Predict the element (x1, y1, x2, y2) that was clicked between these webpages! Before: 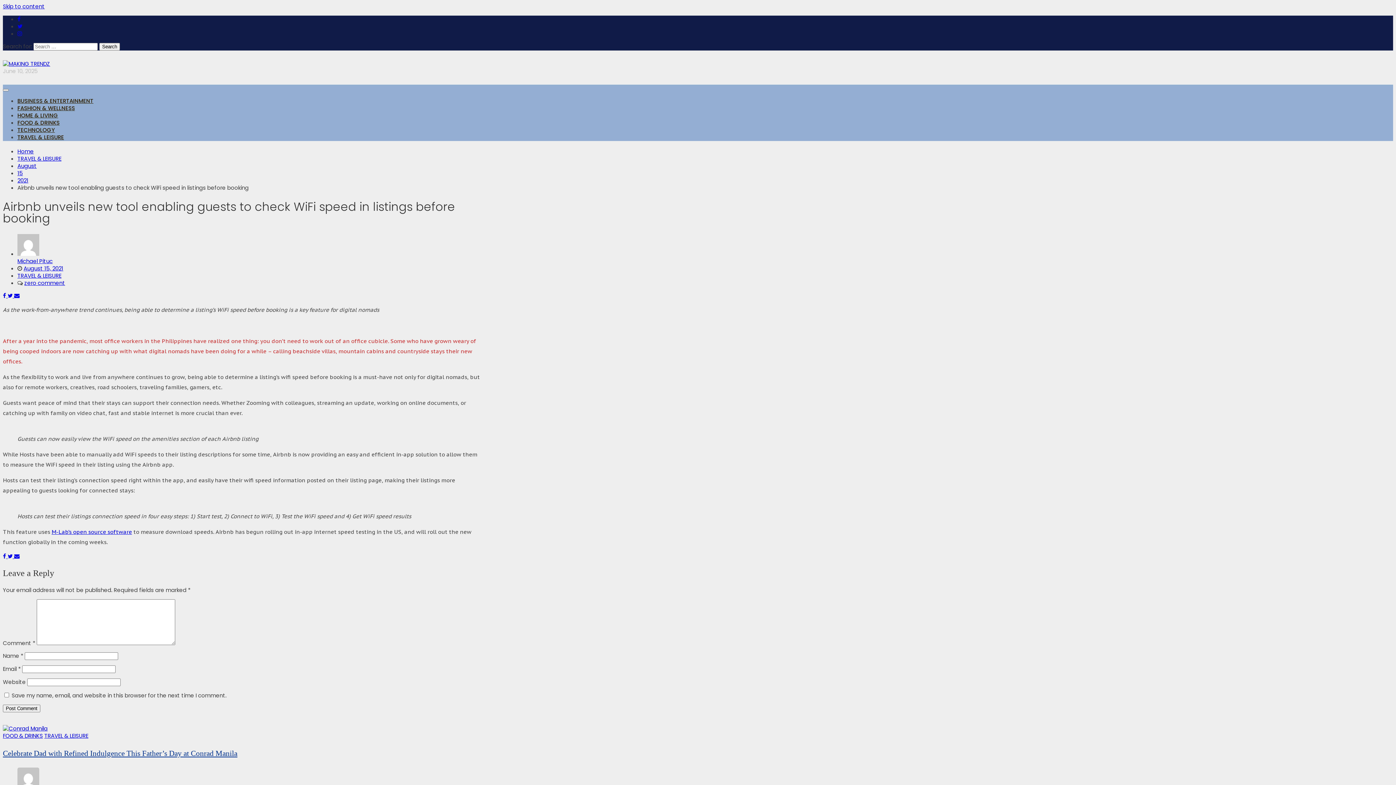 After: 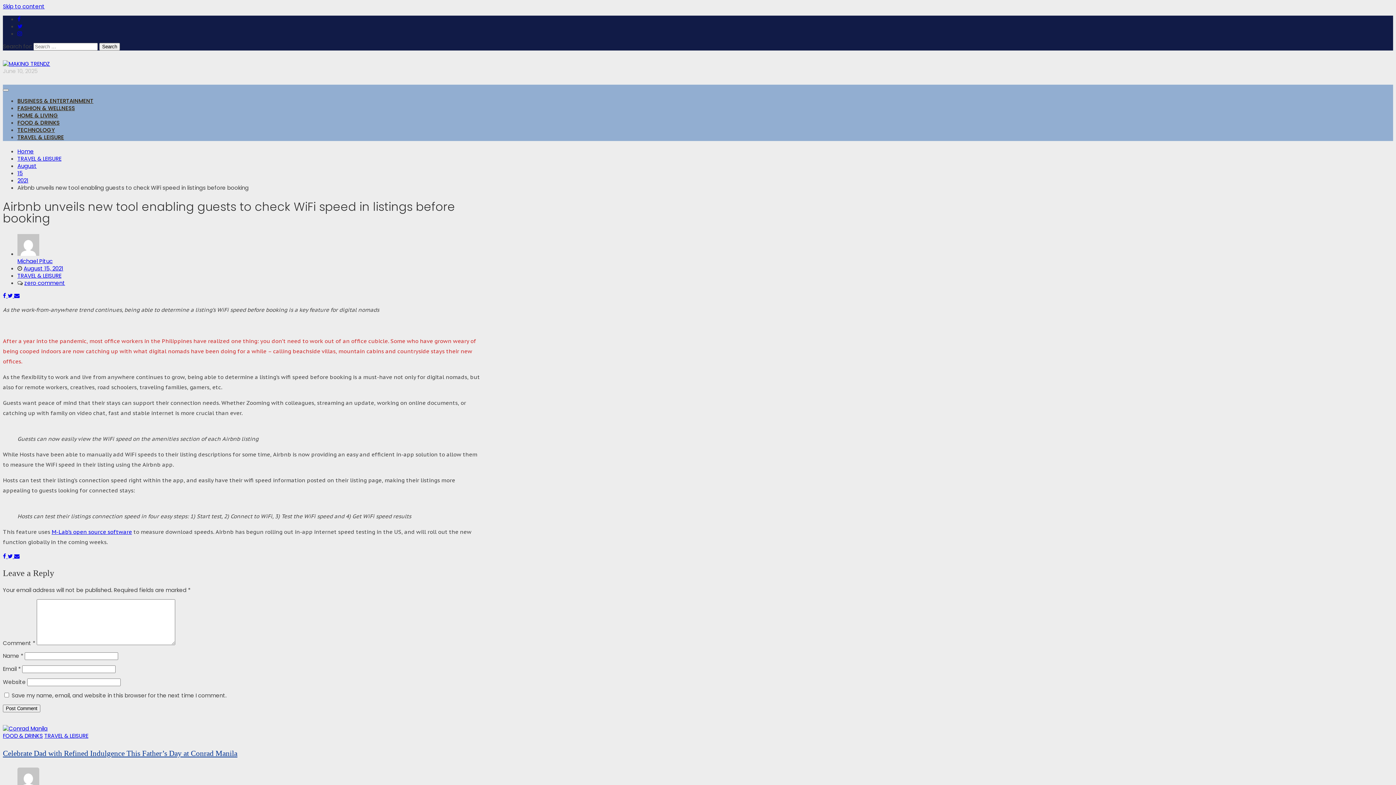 Action: bbox: (17, 29, 22, 37)